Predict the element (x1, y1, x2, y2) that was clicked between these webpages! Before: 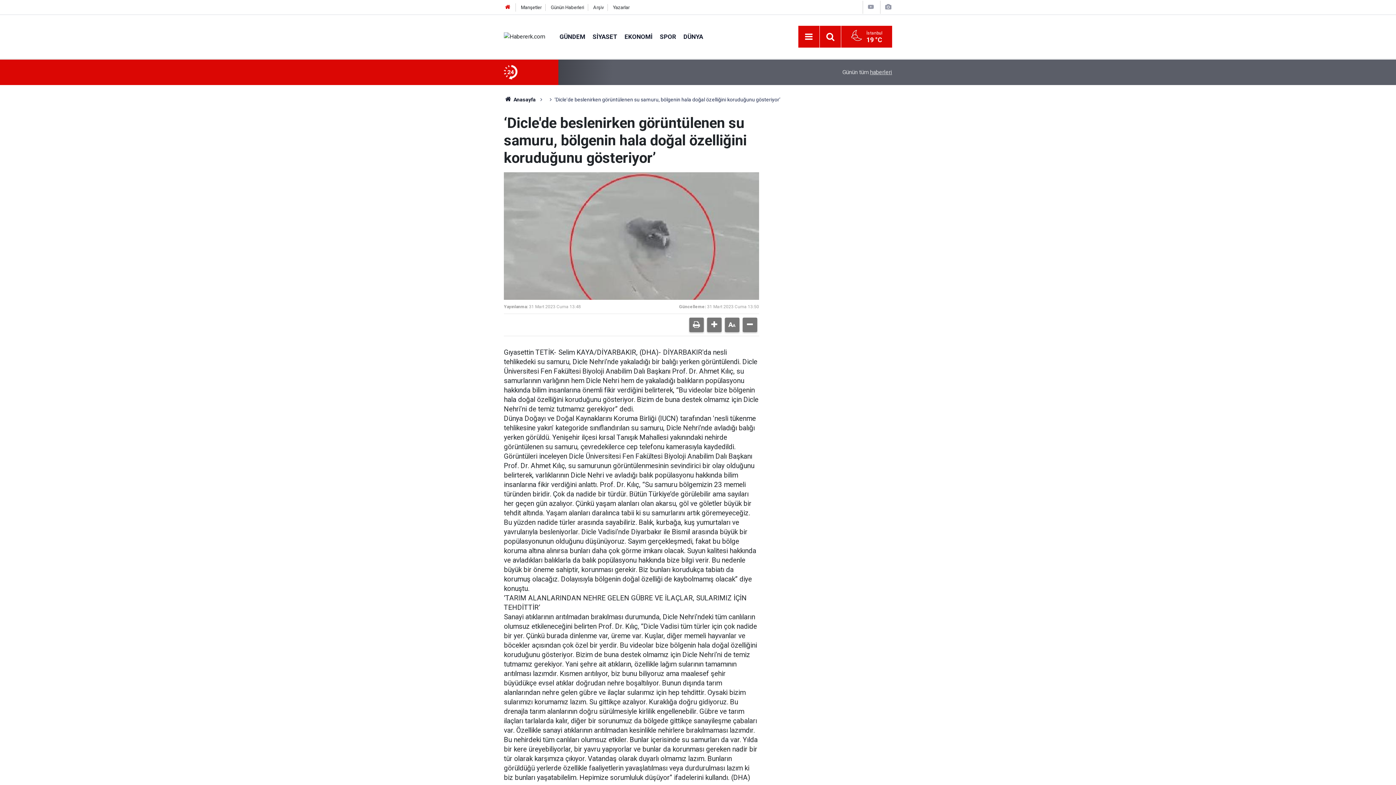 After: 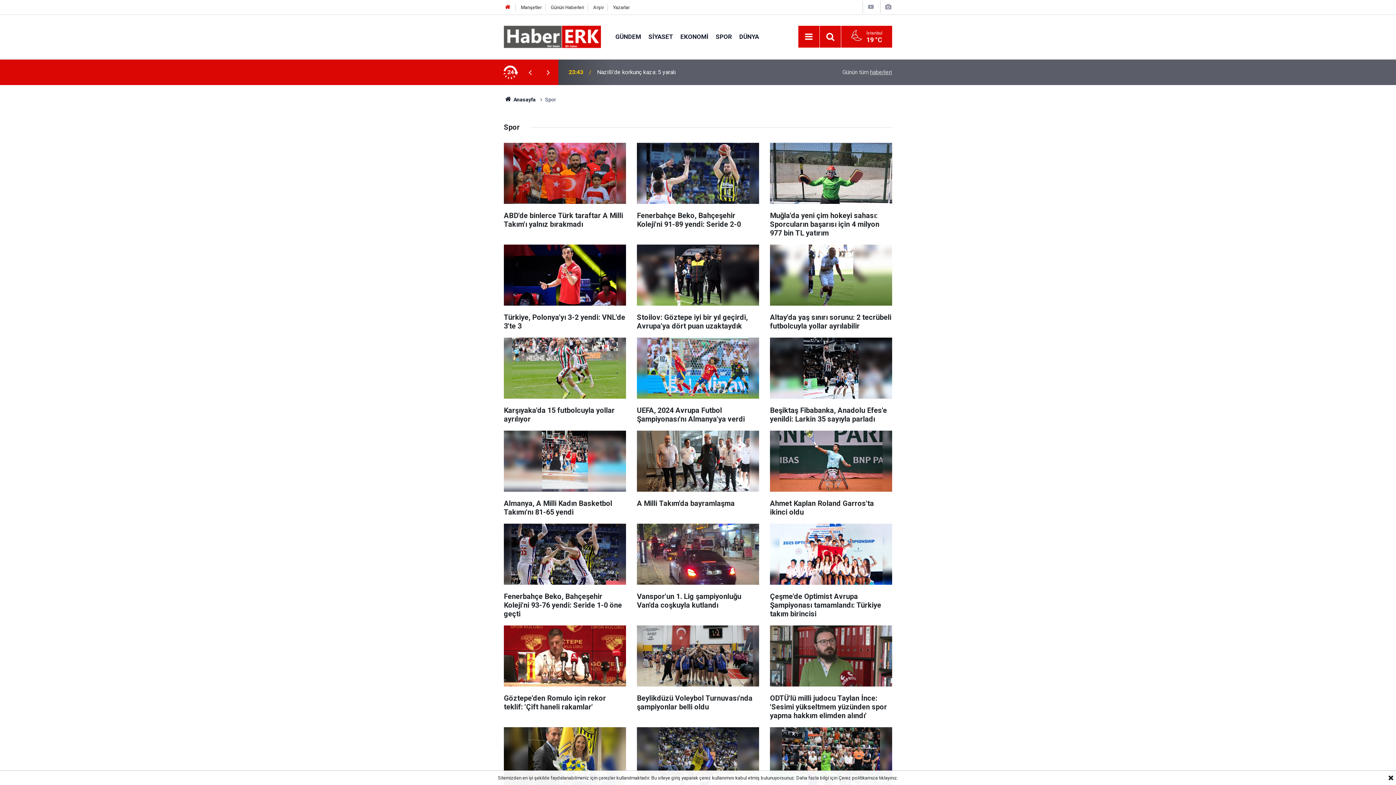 Action: label: SPOR bbox: (656, 32, 680, 40)